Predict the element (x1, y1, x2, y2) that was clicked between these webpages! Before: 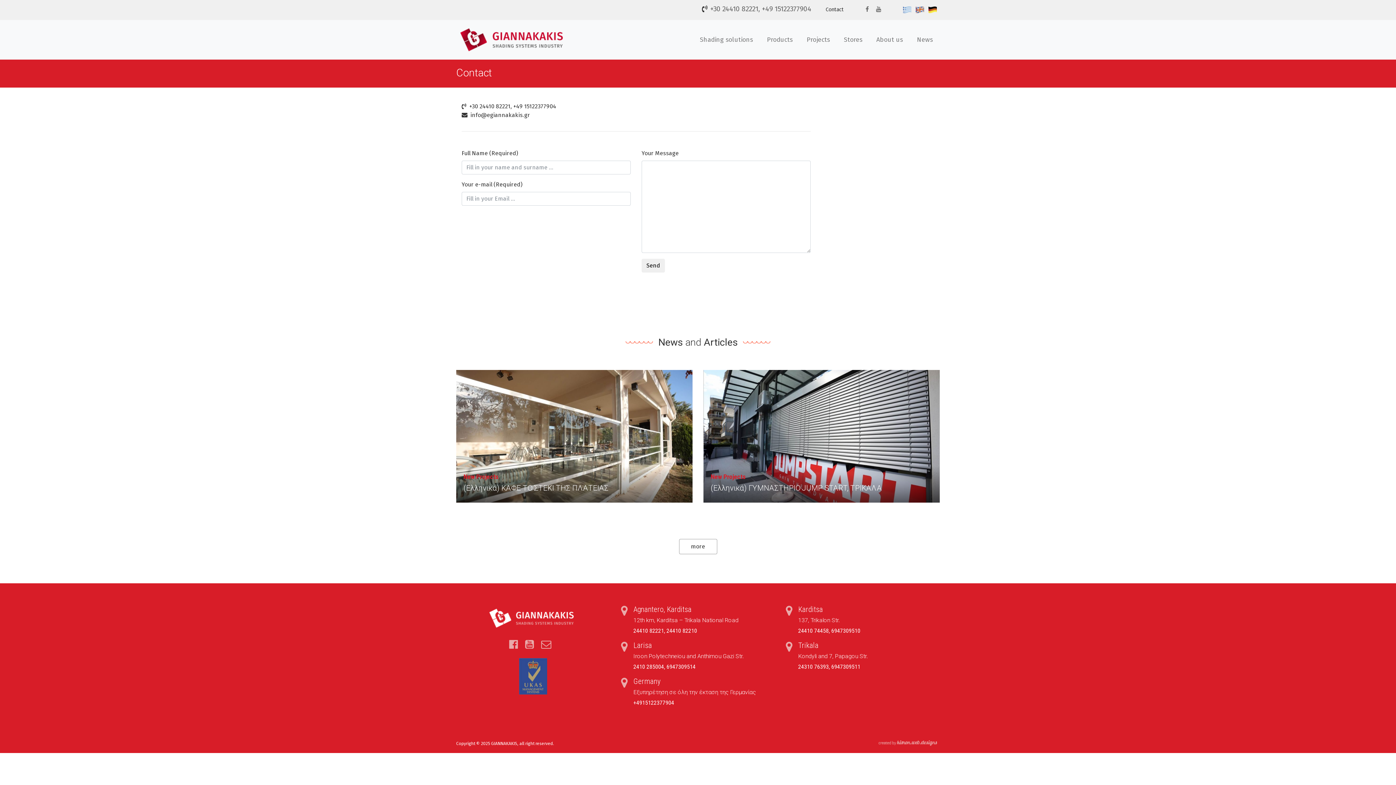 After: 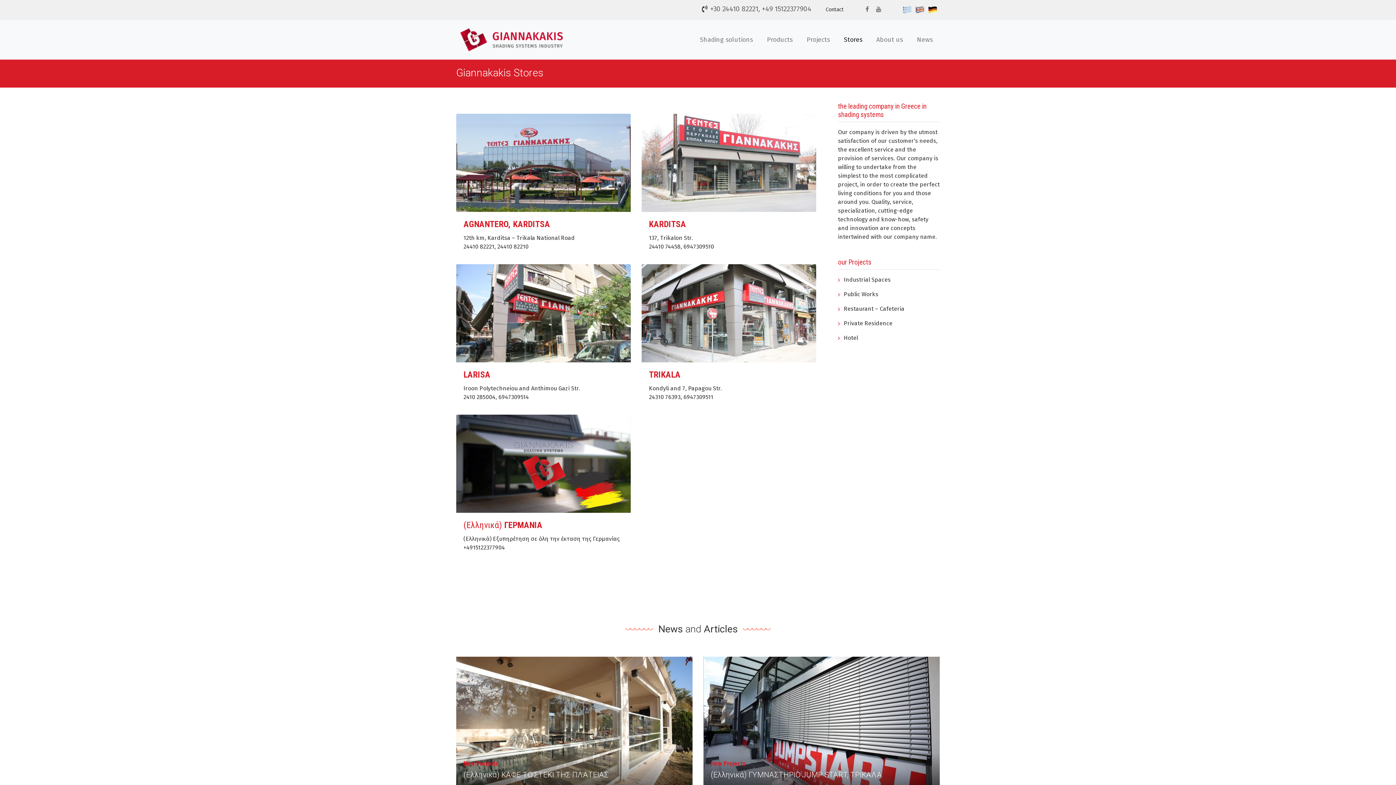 Action: bbox: (837, 32, 869, 47) label: Stores